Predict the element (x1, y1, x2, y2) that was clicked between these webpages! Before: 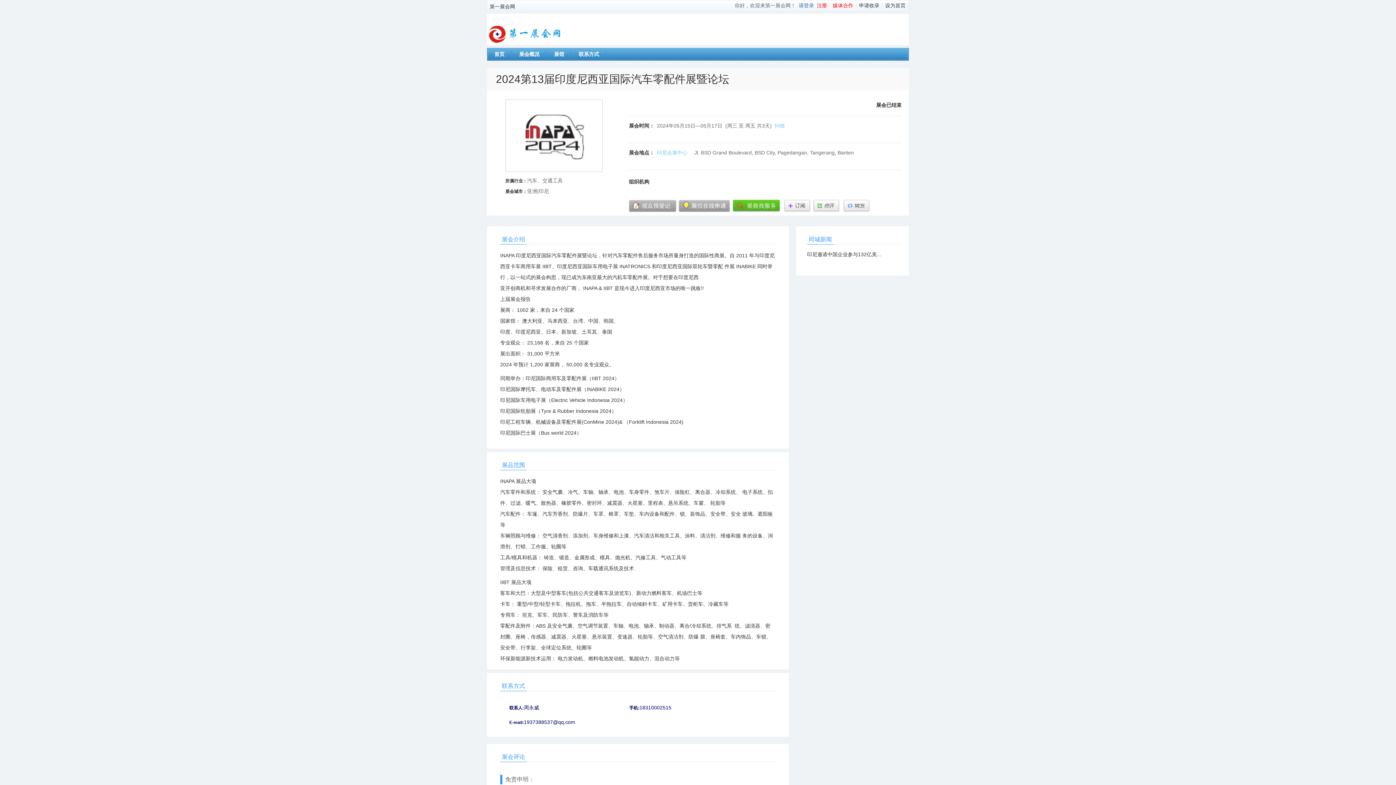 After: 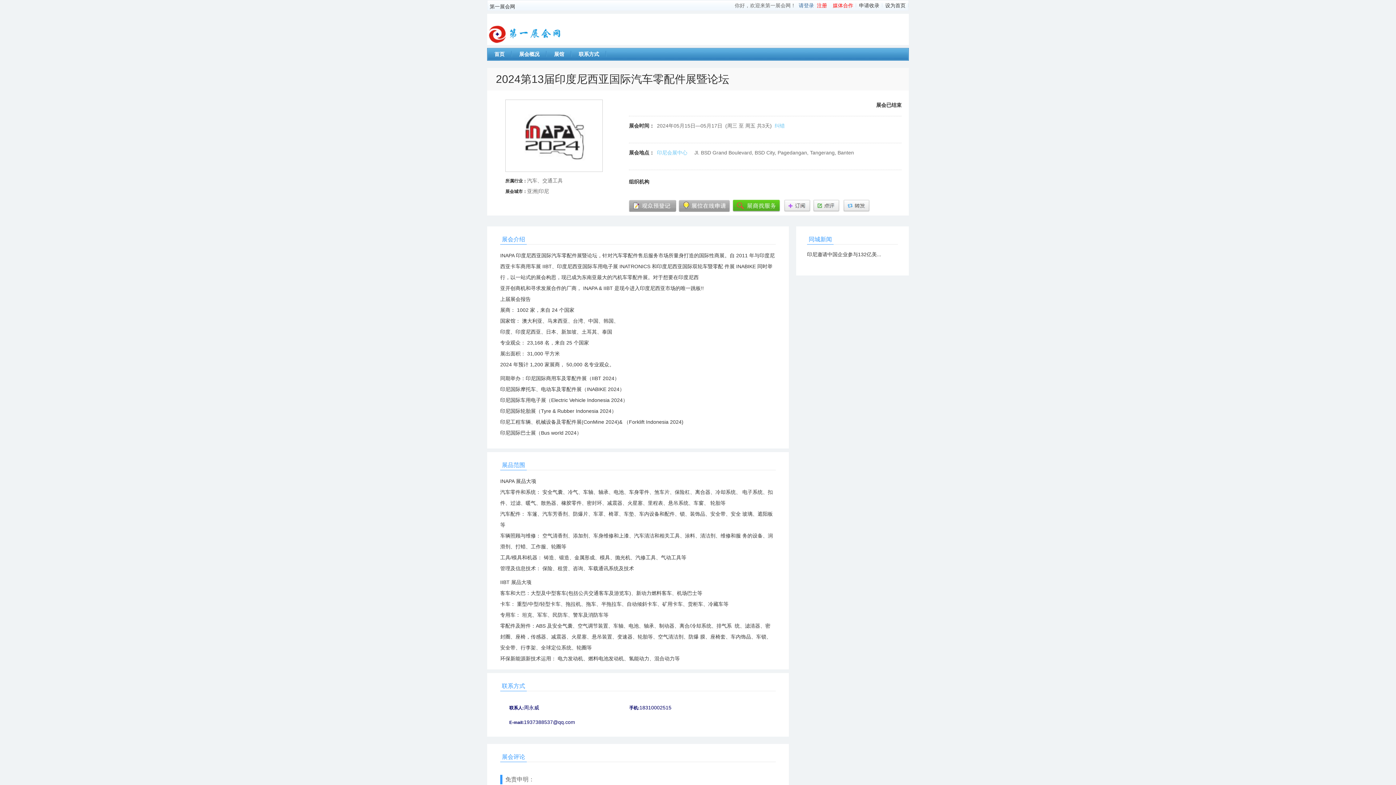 Action: label: 印尼会展中心 bbox: (657, 149, 693, 155)